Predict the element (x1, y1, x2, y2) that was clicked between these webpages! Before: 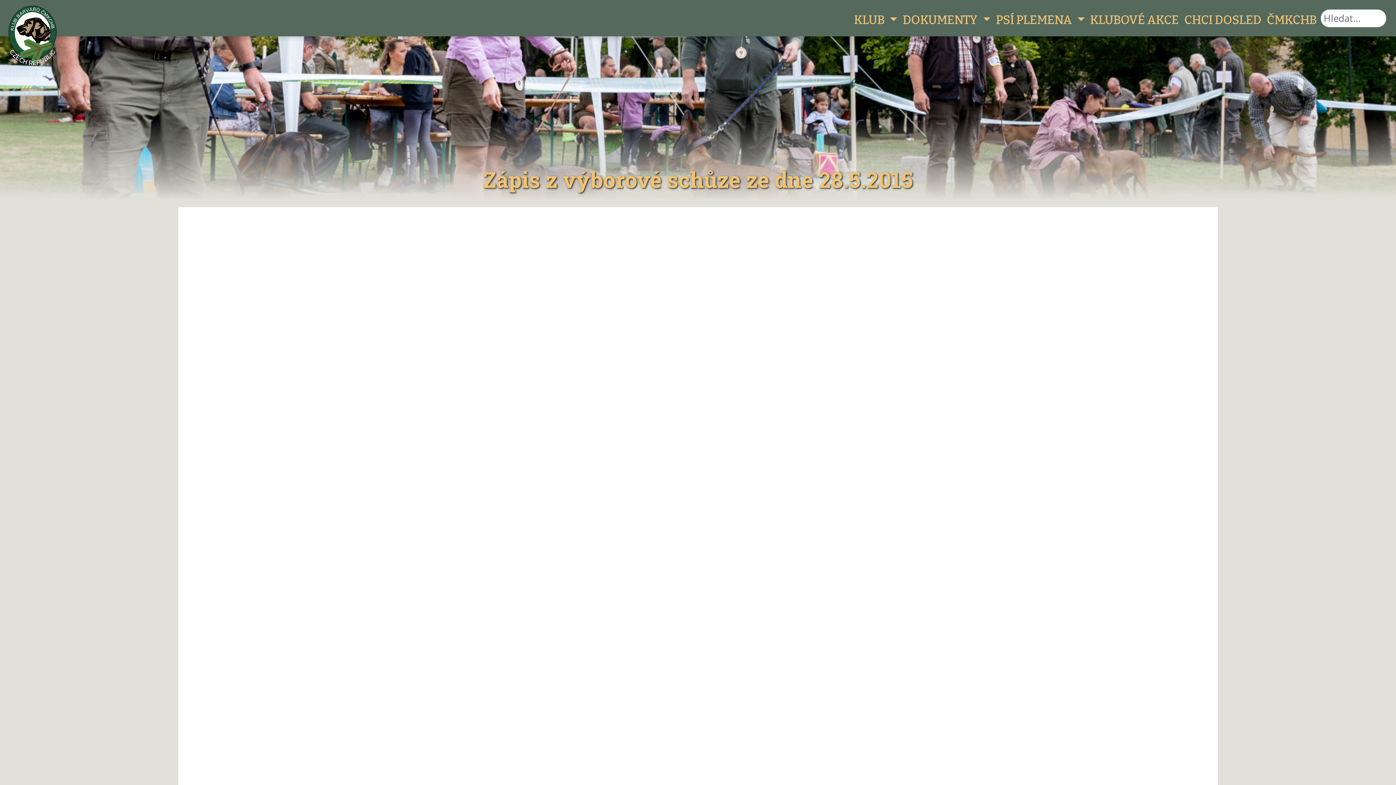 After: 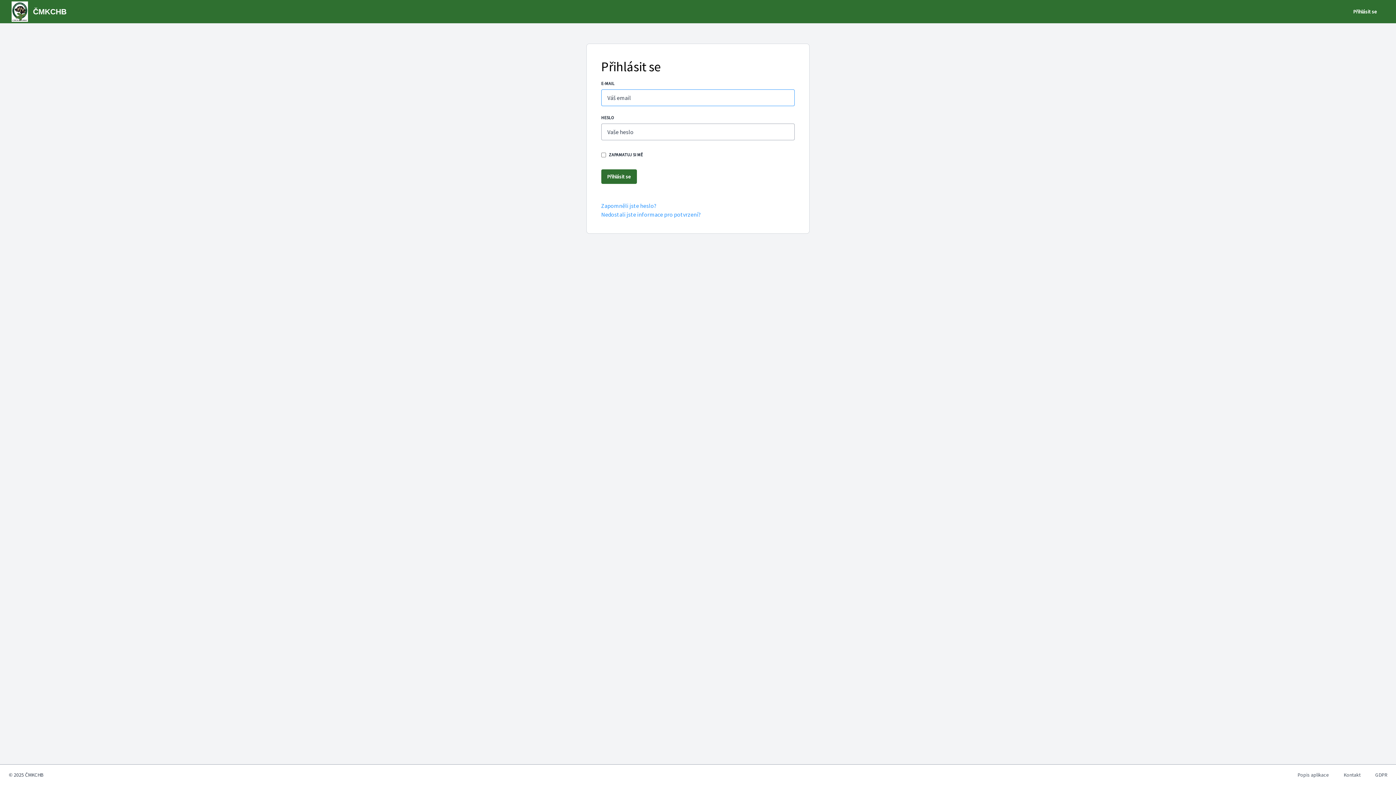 Action: label: ČMKCHB bbox: (1265, 9, 1319, 32)